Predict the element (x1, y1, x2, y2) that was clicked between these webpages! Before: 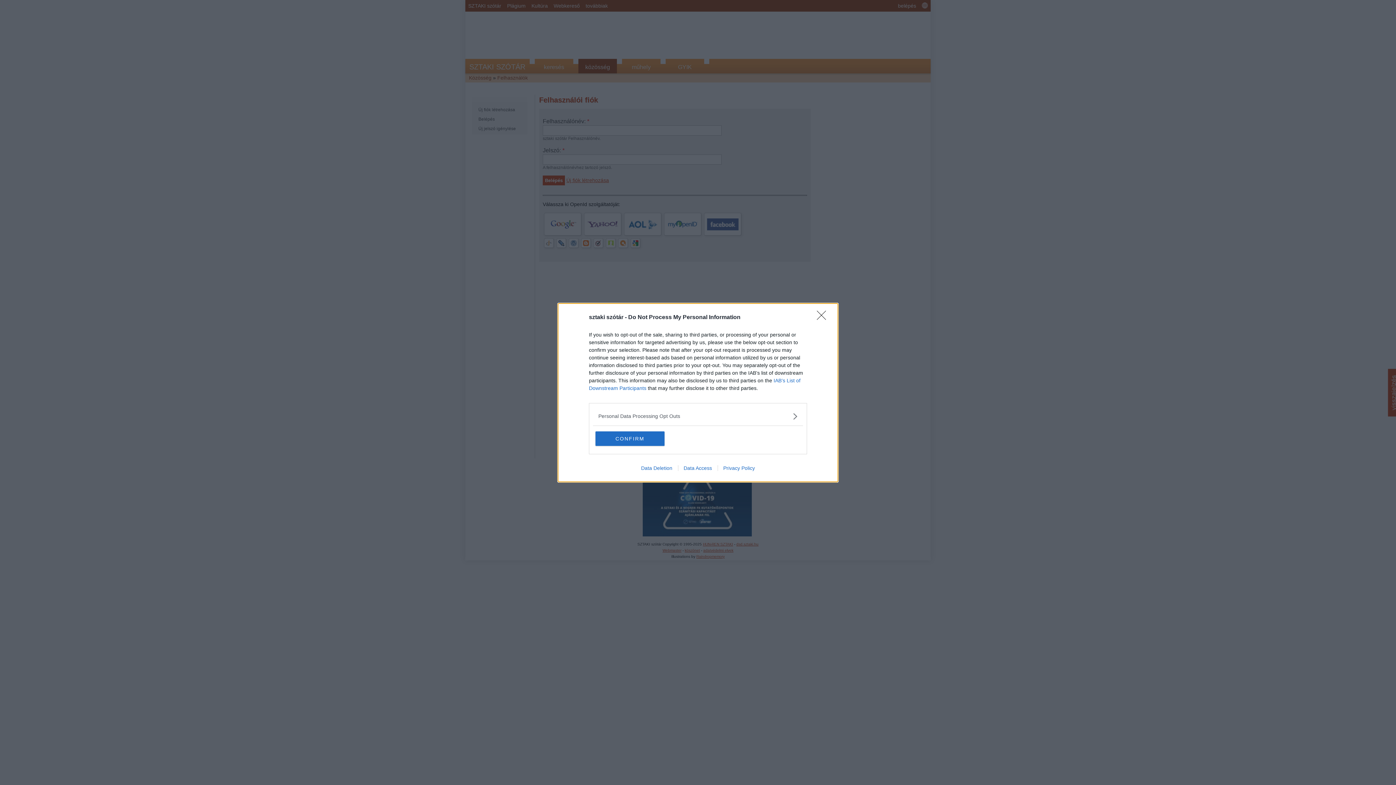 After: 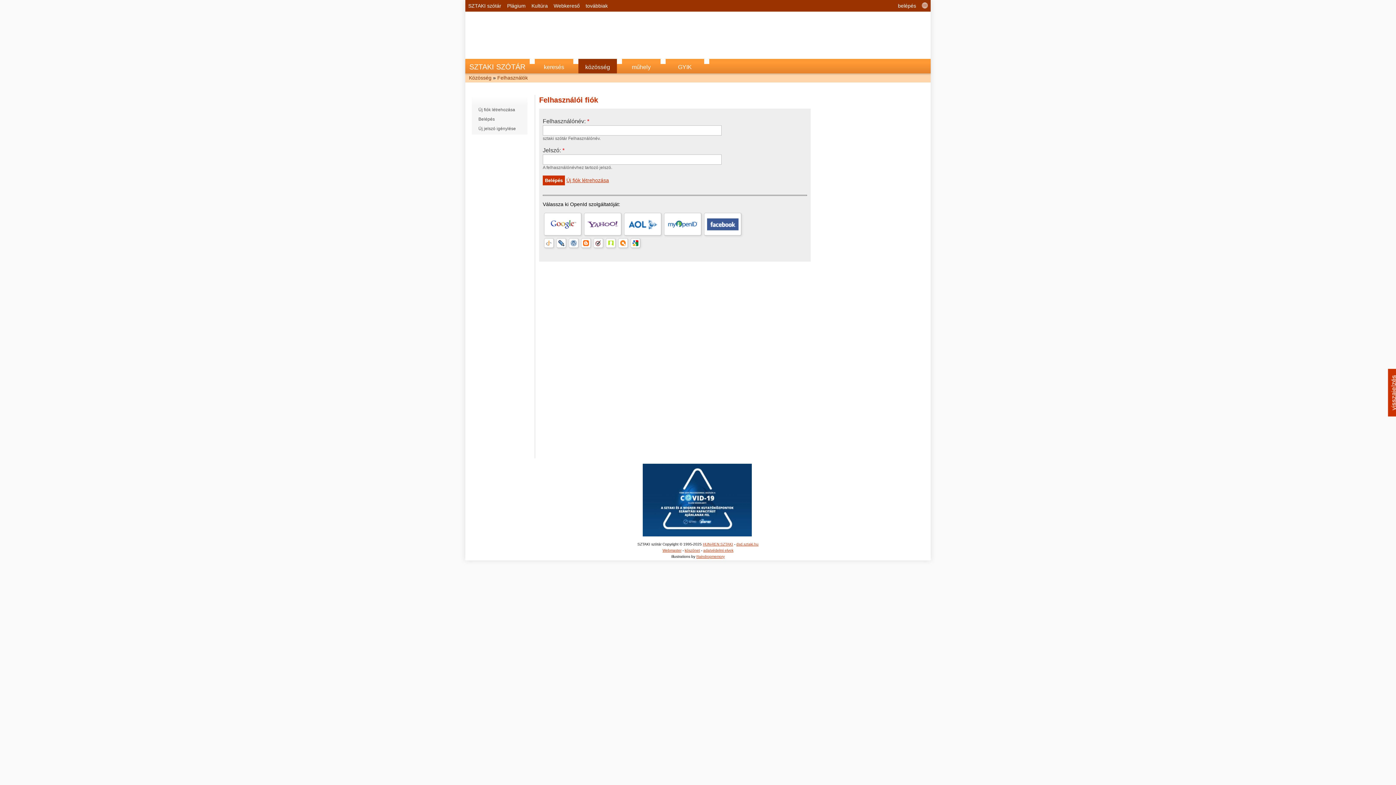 Action: bbox: (817, 310, 830, 324) label: Close